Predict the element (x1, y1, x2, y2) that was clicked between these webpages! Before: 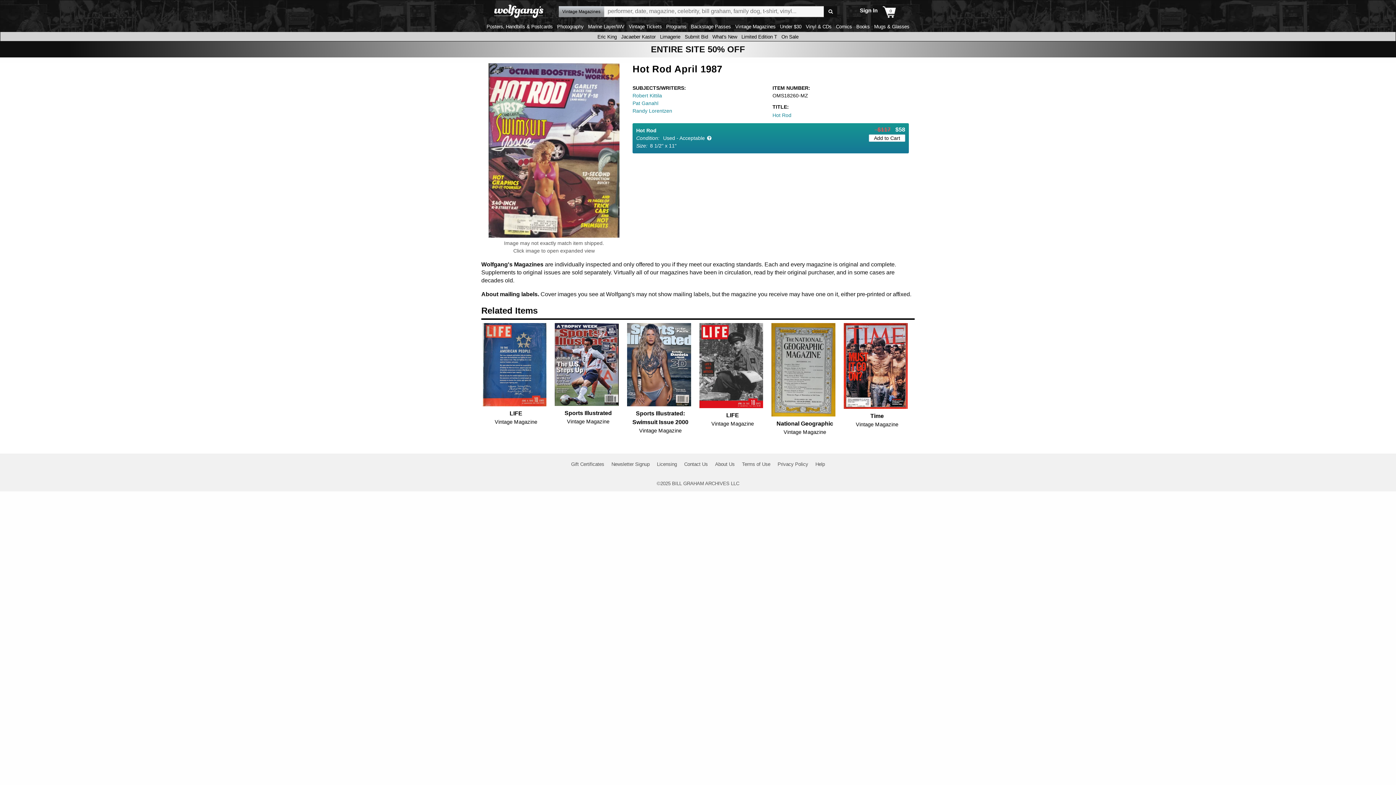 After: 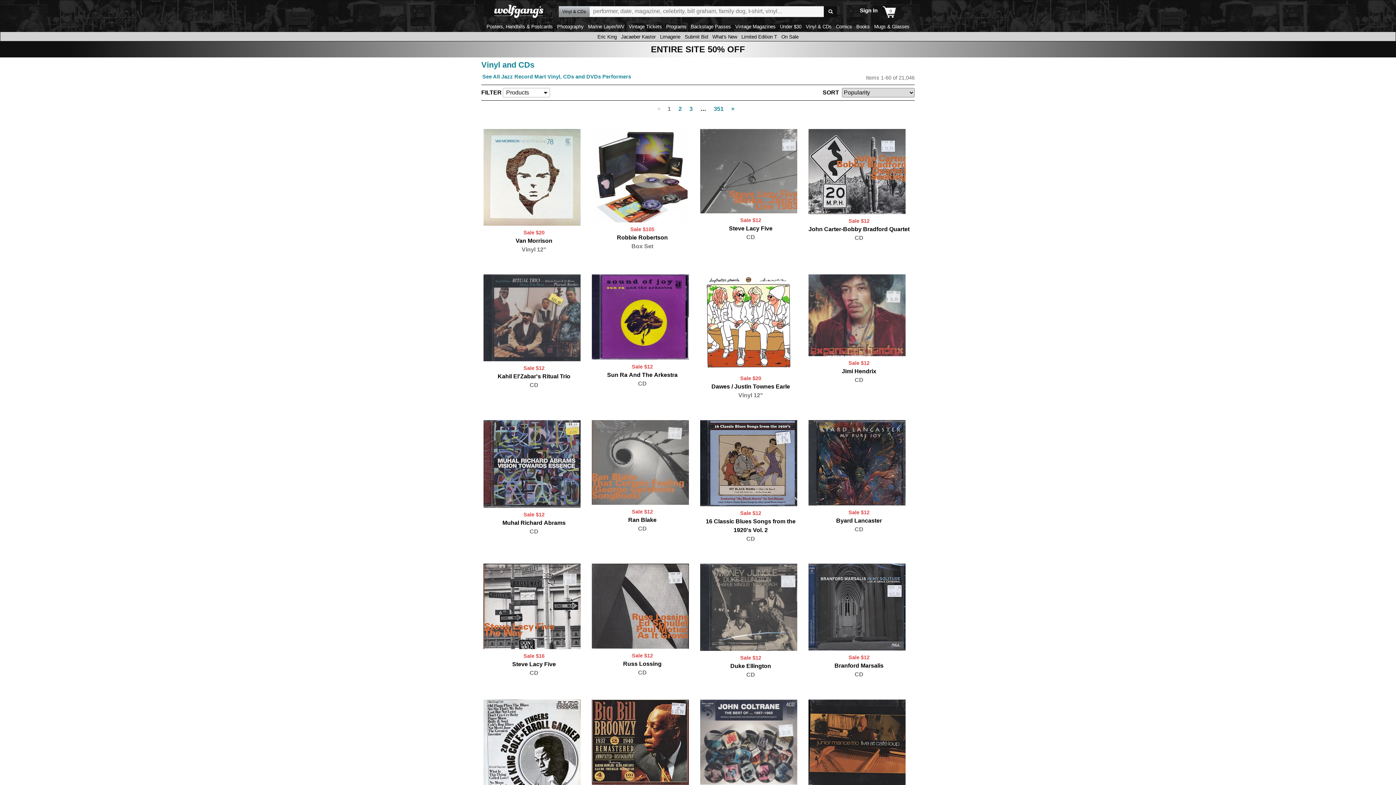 Action: label: Vinyl & CDs bbox: (804, 24, 833, 29)